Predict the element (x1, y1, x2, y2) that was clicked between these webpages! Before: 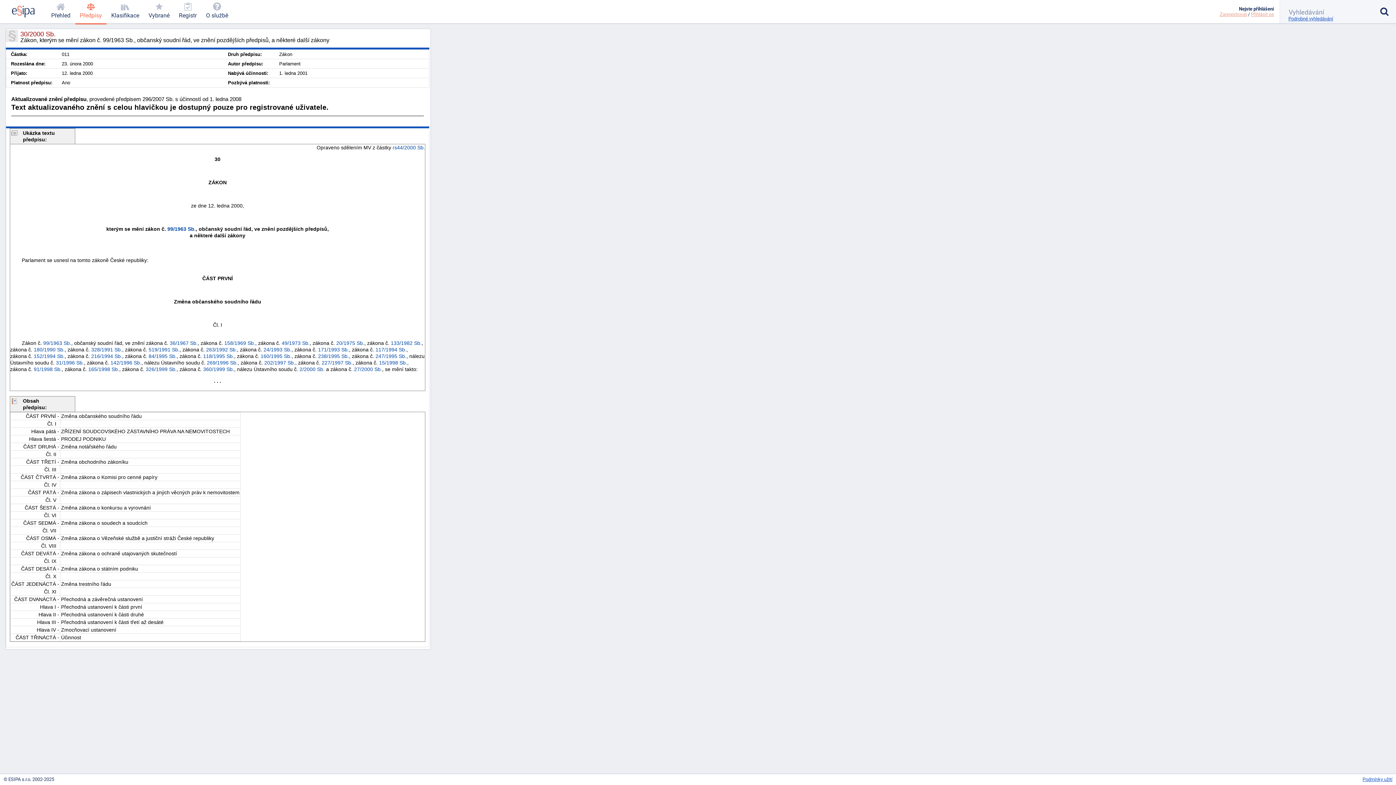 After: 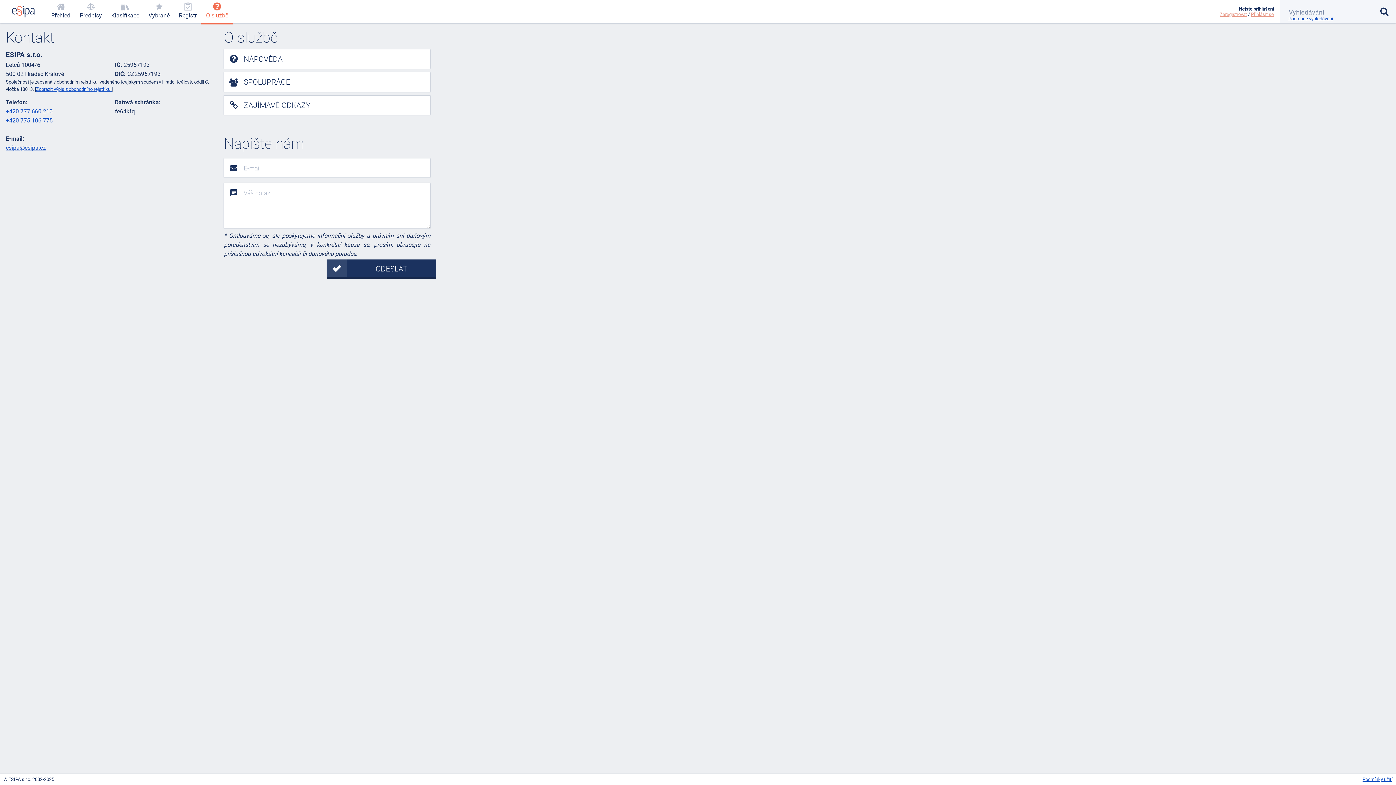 Action: bbox: (201, 0, 232, 23) label: O službě